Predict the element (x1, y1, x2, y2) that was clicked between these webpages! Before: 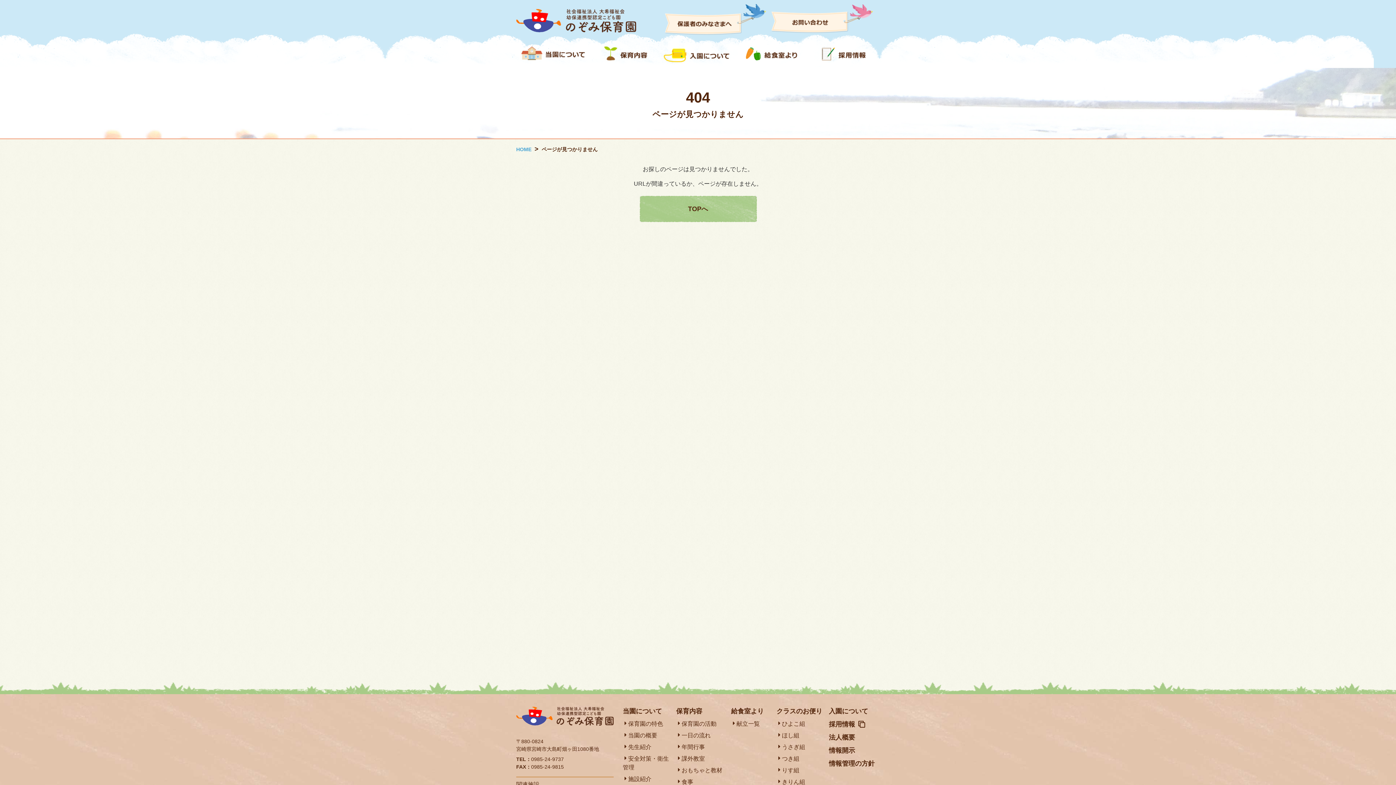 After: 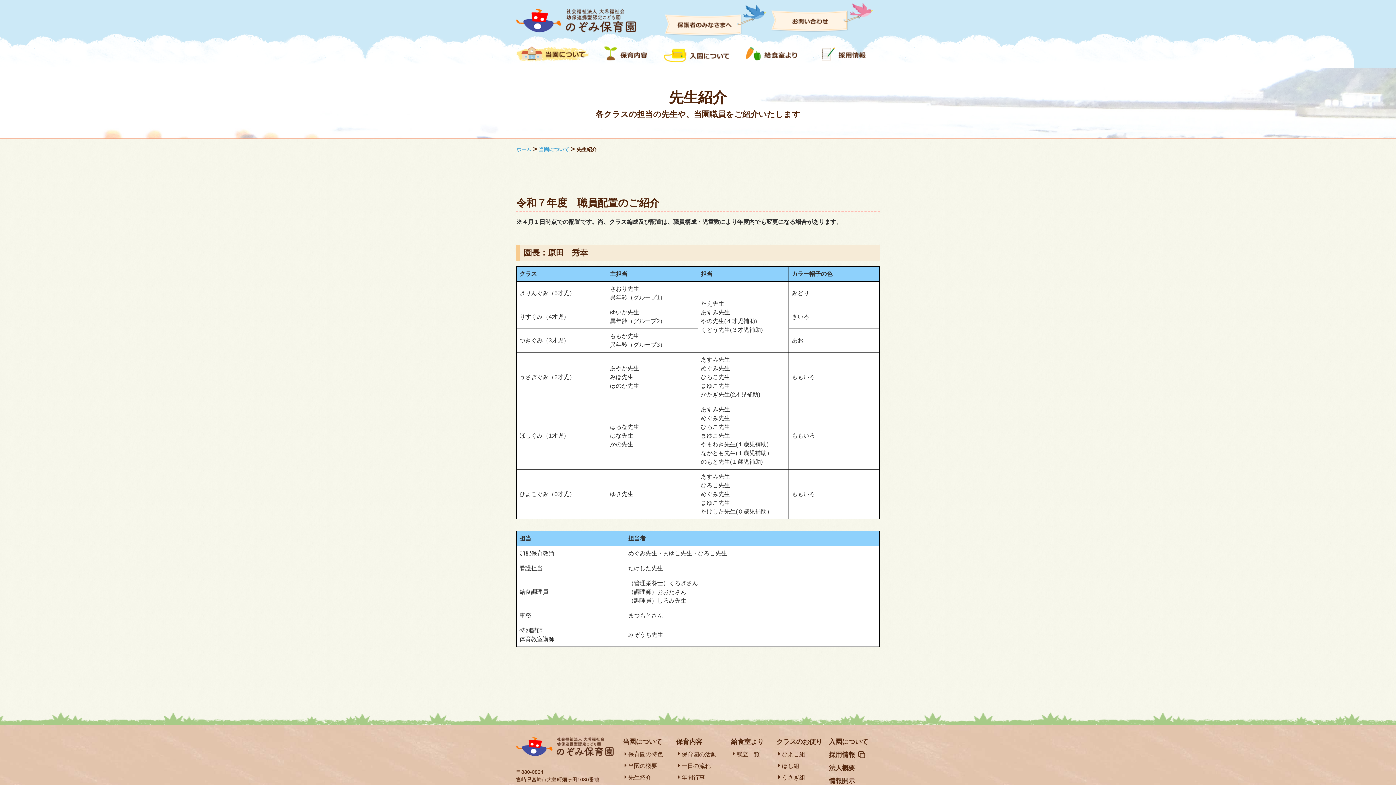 Action: label: 先生紹介 bbox: (628, 744, 651, 750)